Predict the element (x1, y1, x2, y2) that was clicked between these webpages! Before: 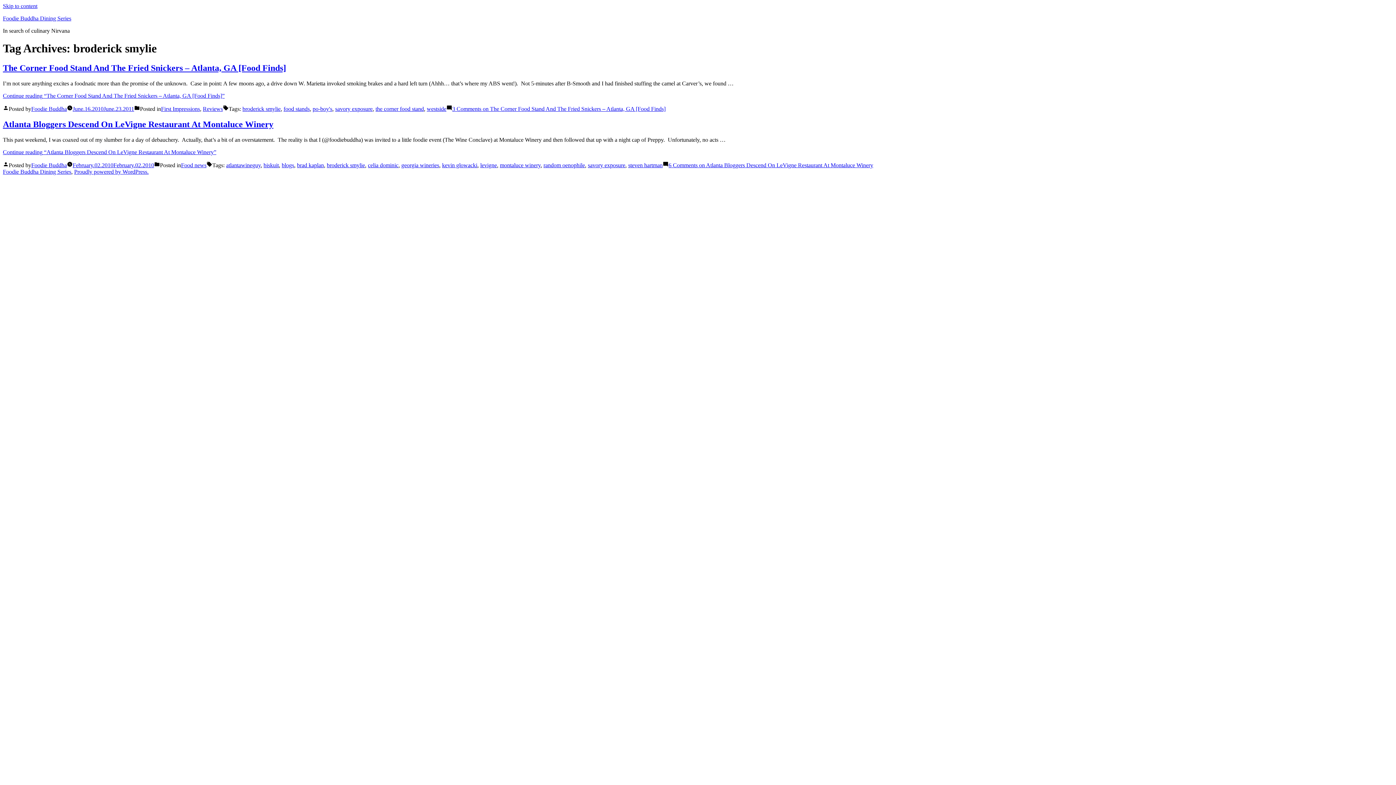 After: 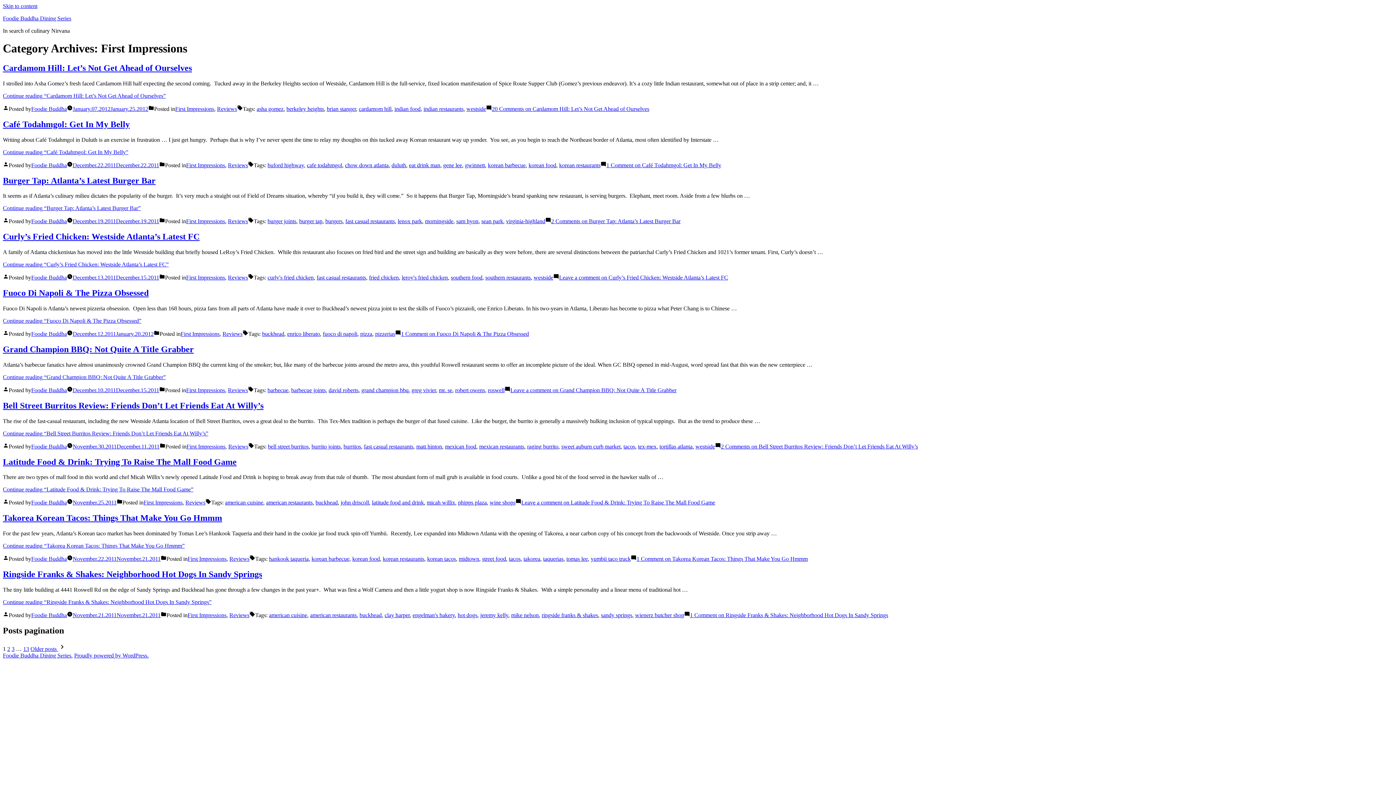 Action: label: First Impressions bbox: (161, 105, 200, 111)